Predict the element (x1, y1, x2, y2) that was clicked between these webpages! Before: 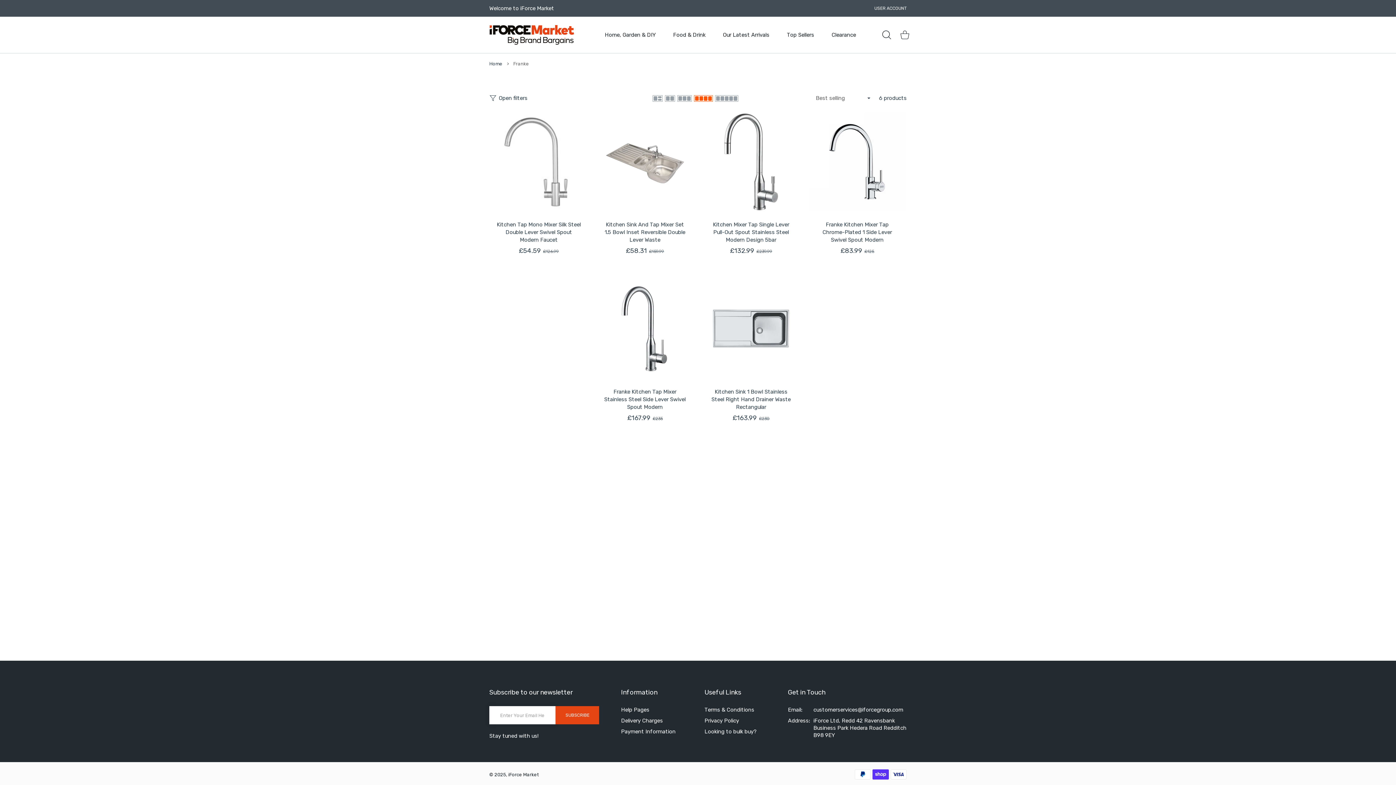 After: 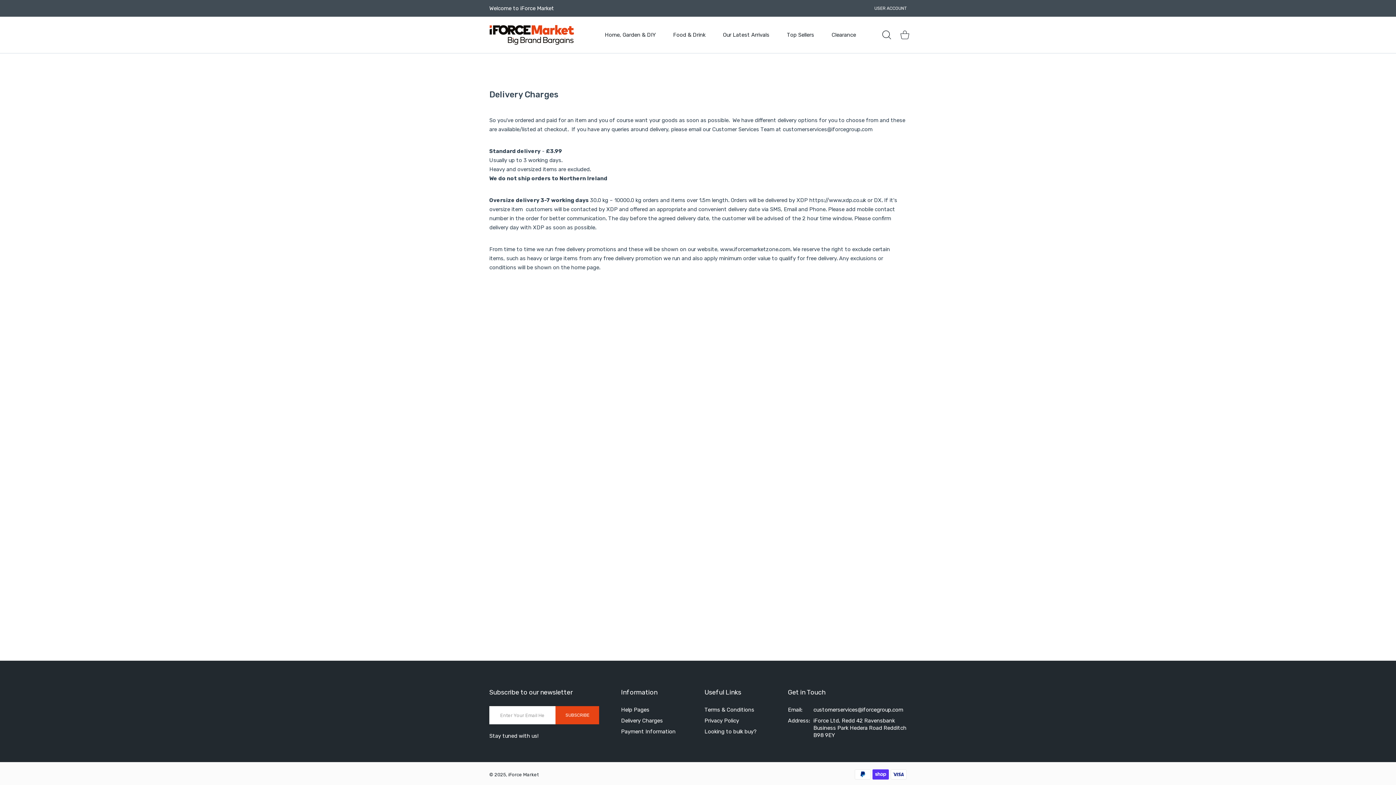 Action: label: Delivery Charges bbox: (621, 717, 663, 724)